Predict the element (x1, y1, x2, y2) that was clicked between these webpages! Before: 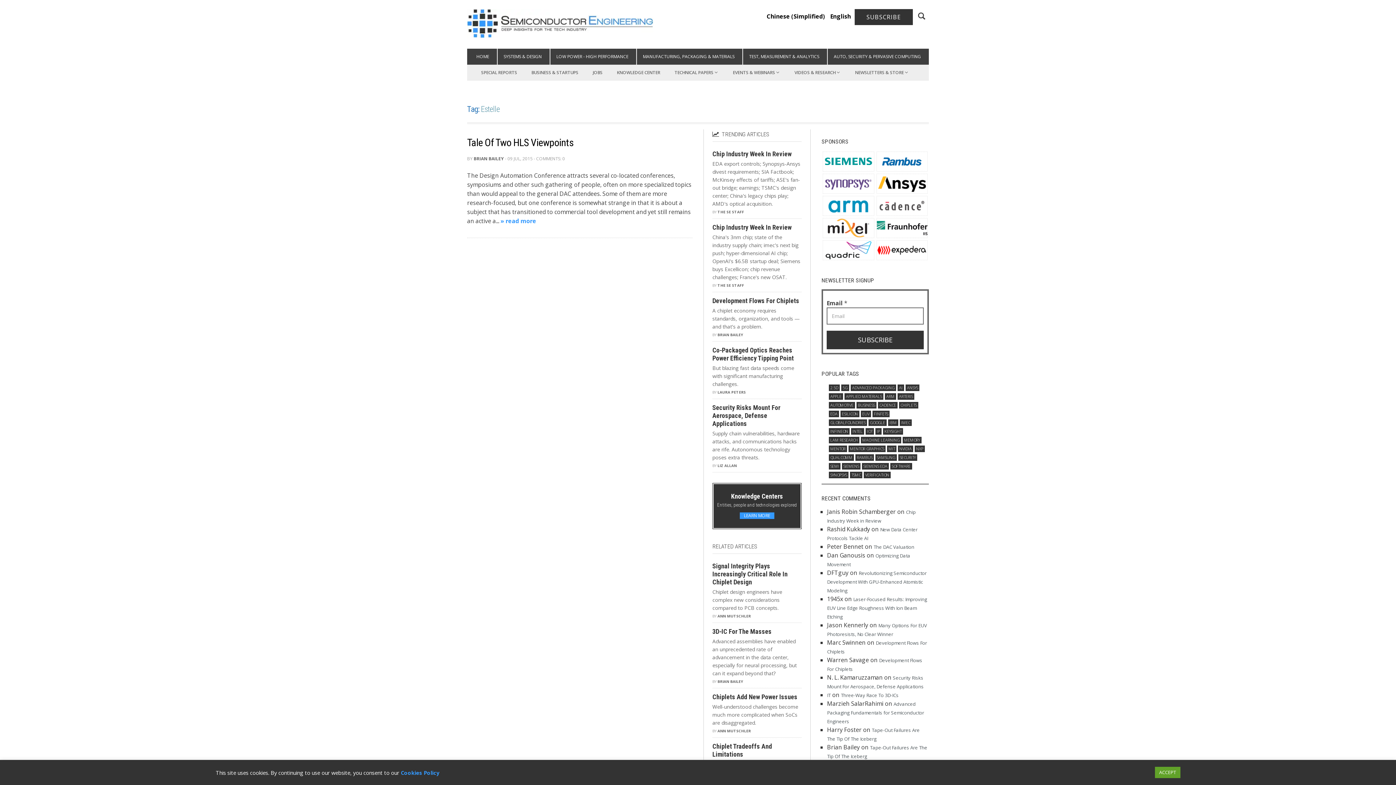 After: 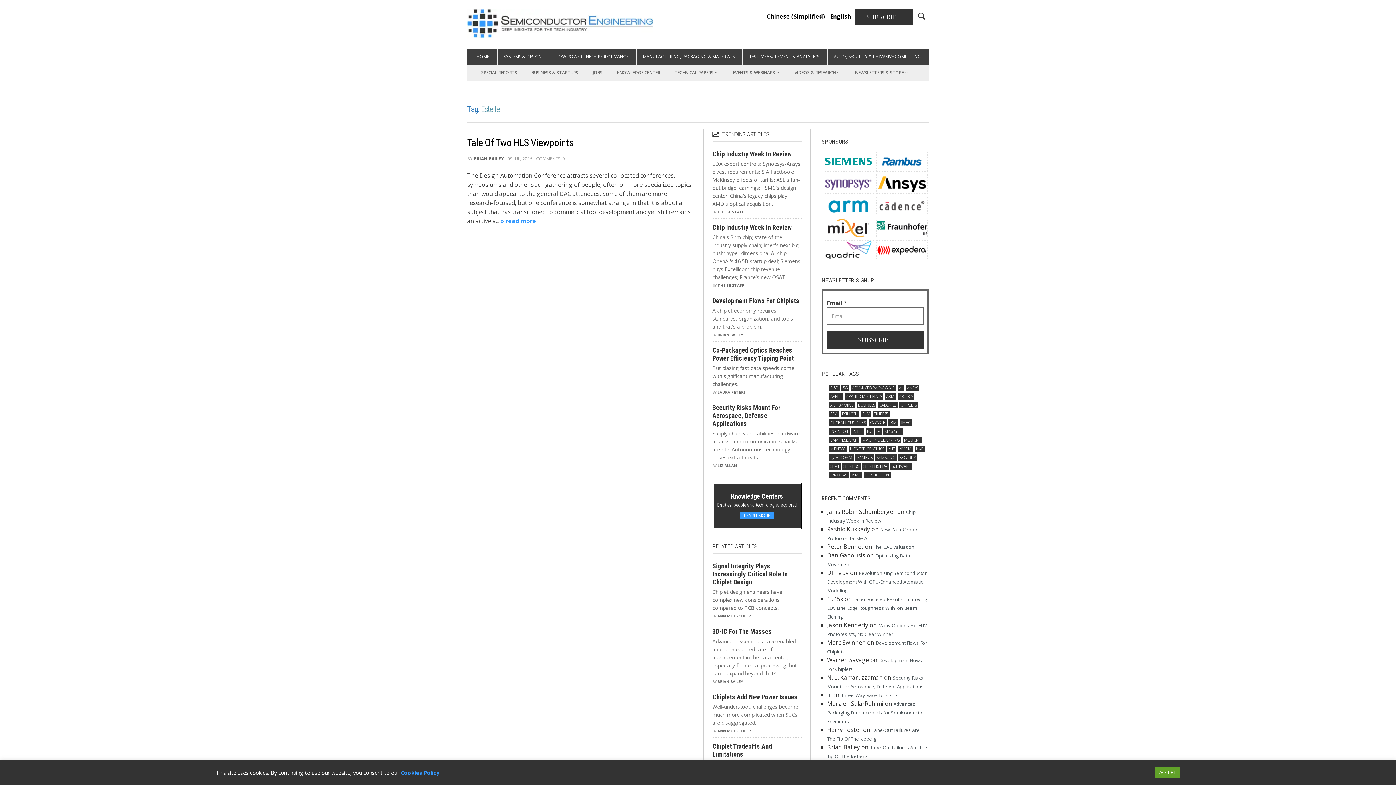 Action: bbox: (877, 196, 927, 215)